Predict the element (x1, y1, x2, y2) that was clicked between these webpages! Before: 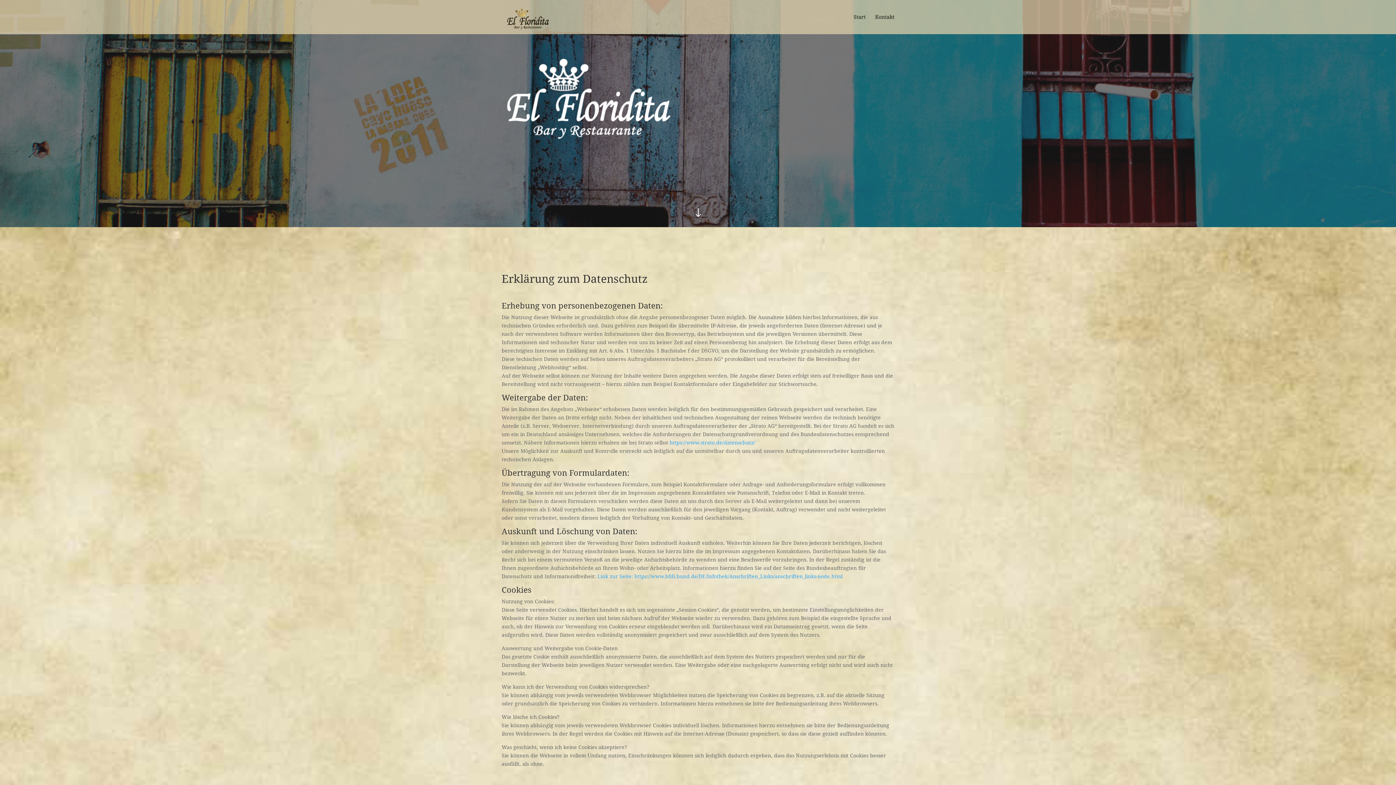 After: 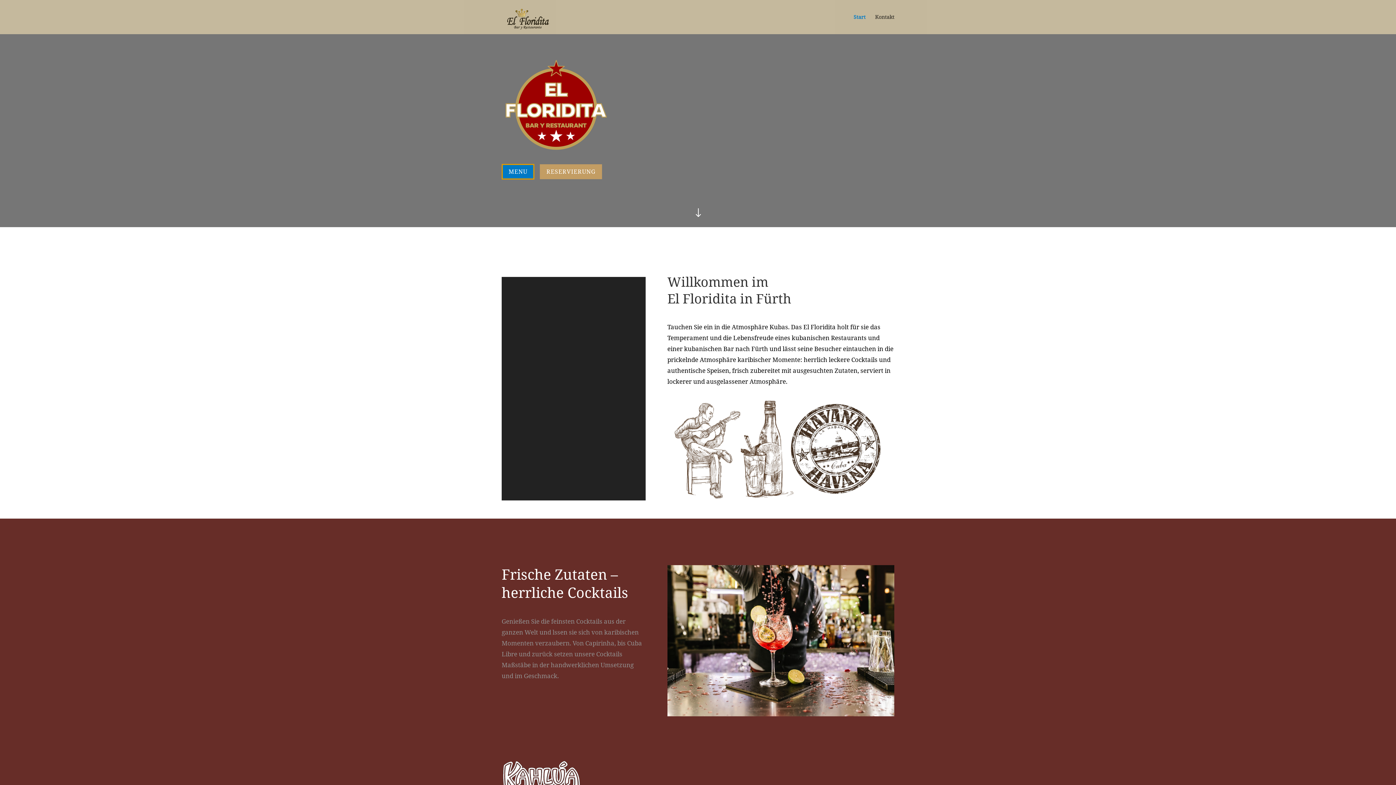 Action: bbox: (503, 13, 552, 19)